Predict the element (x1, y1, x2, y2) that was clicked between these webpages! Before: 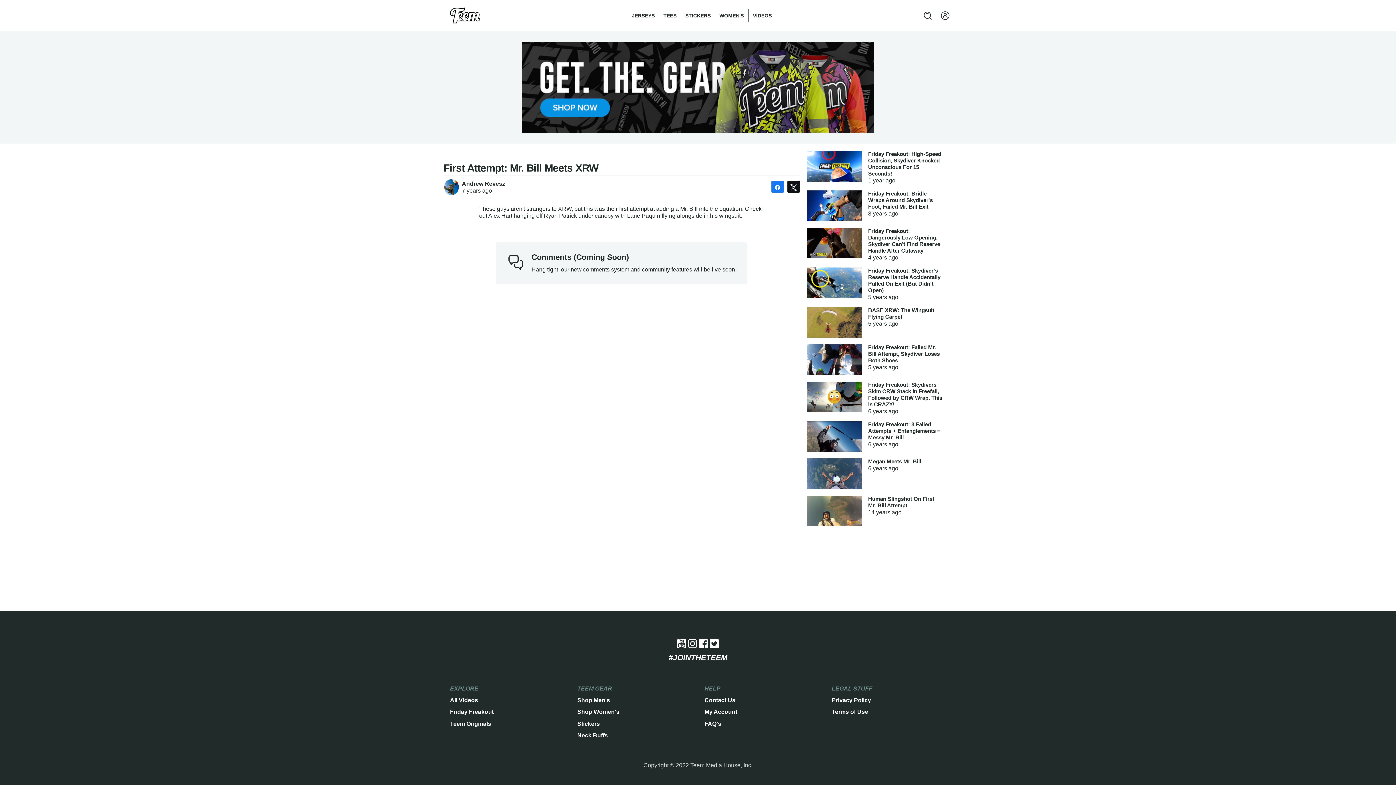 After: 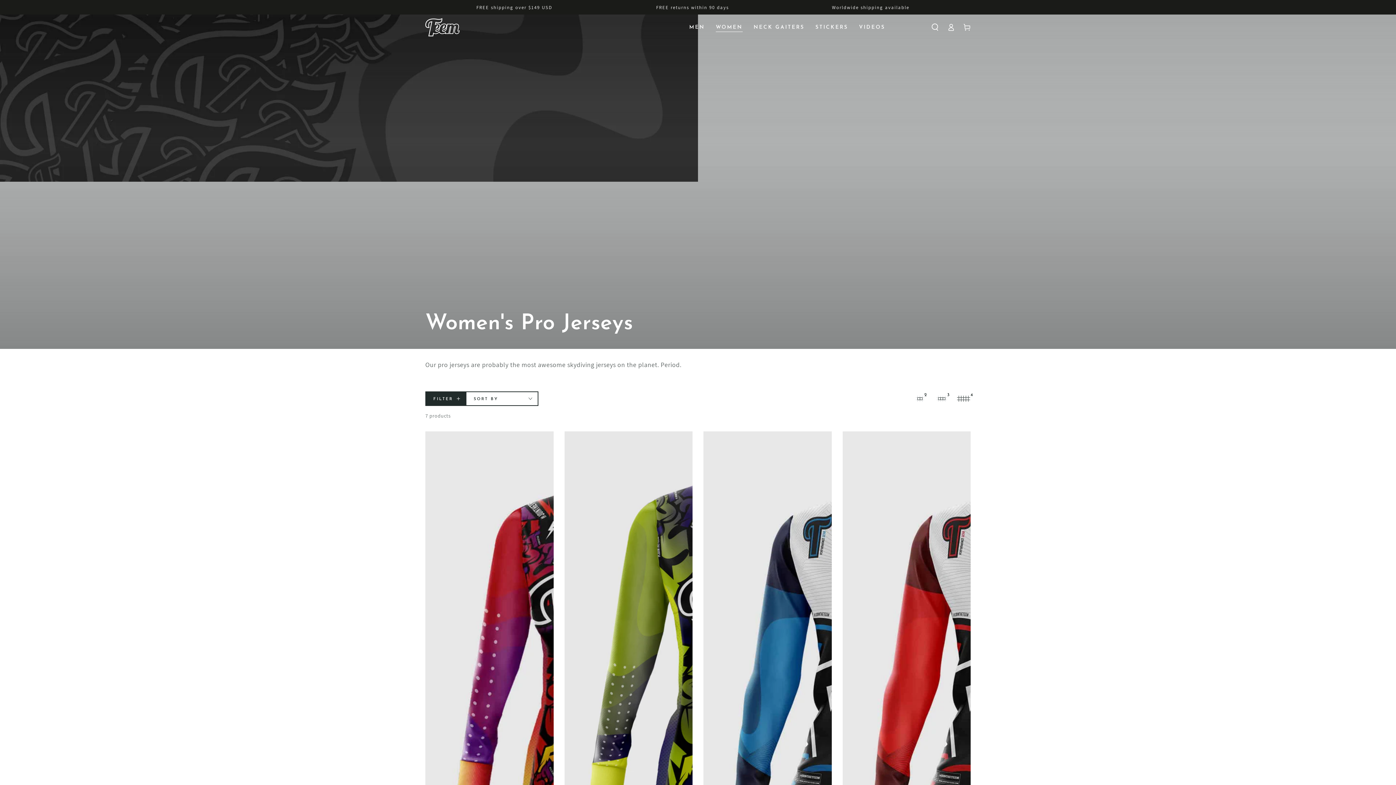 Action: label: WOMEN'S bbox: (715, 8, 748, 22)